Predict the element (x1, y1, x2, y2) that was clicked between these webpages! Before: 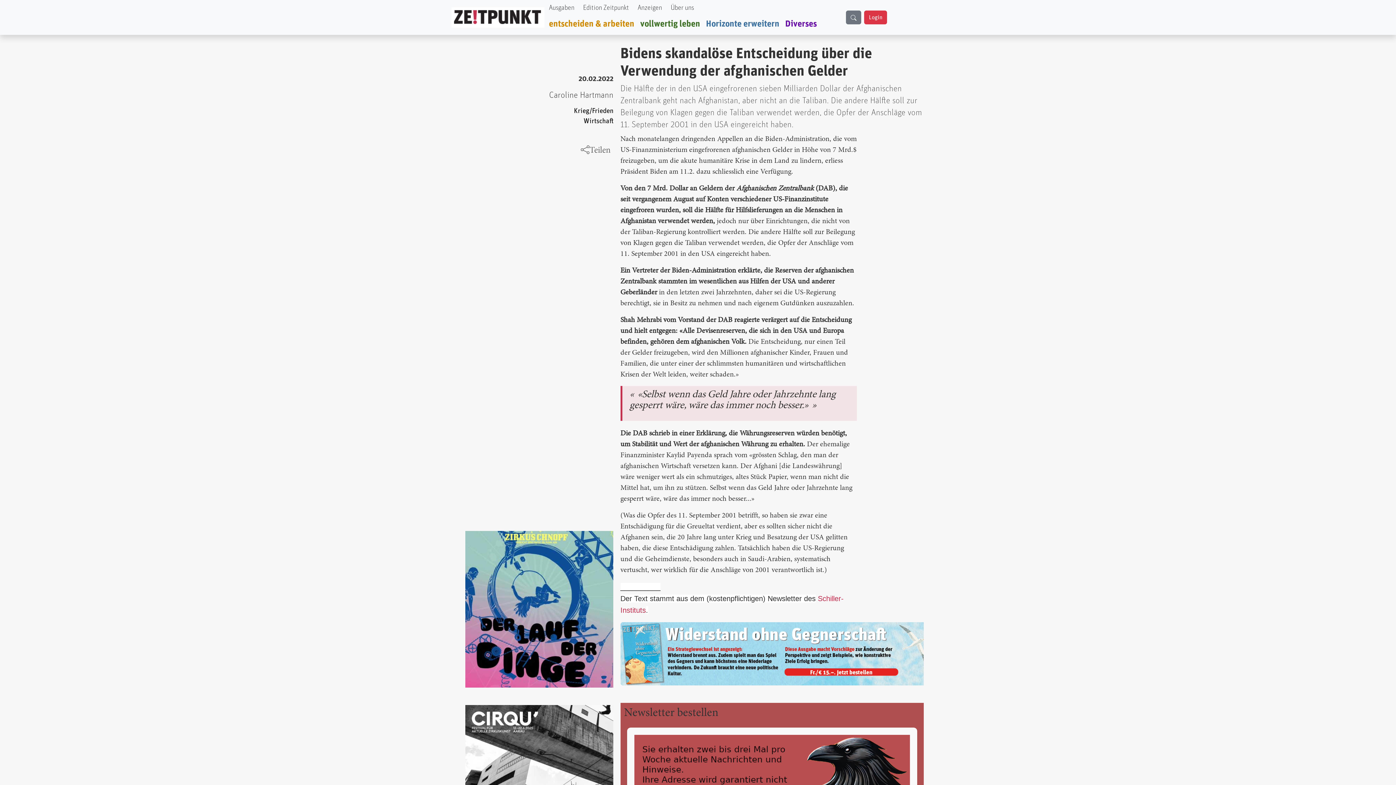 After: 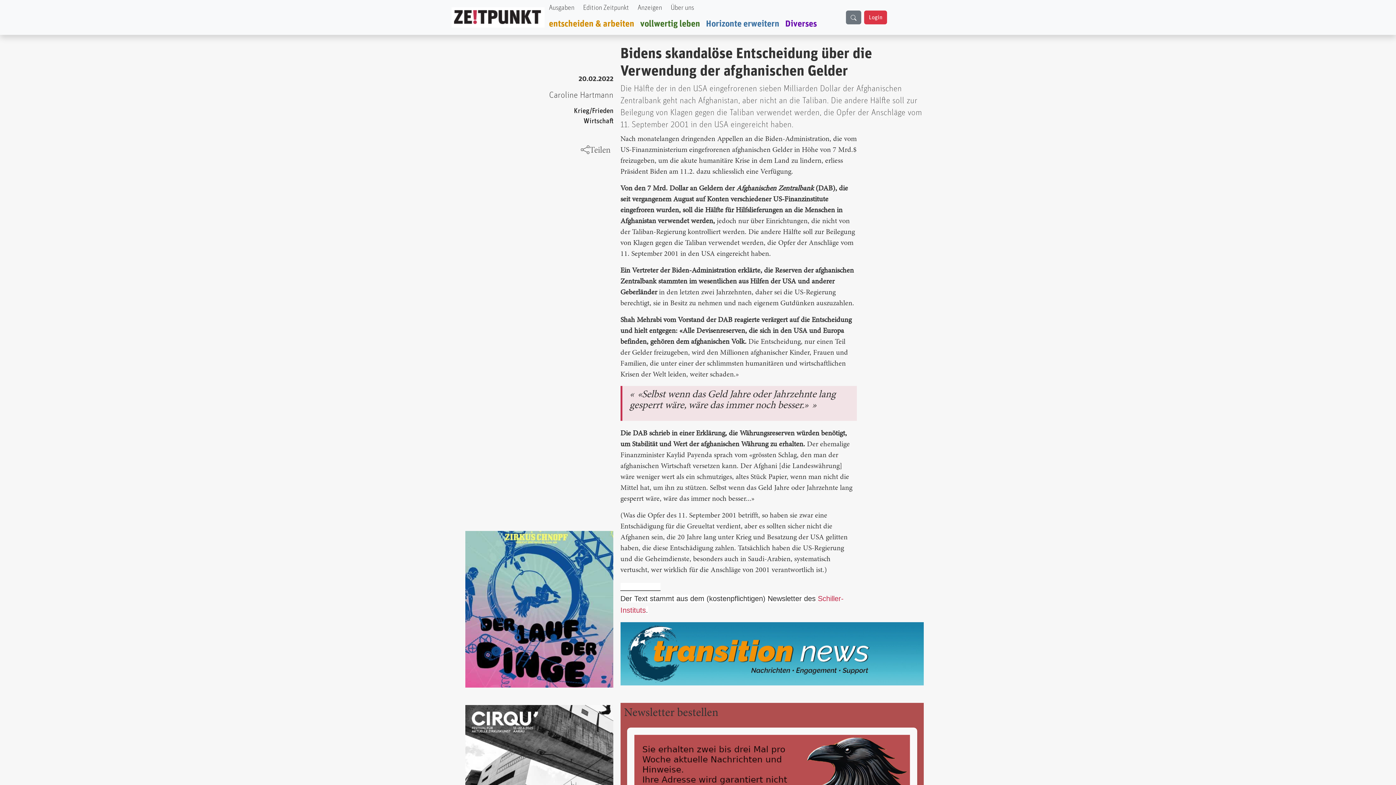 Action: bbox: (465, 754, 613, 761)